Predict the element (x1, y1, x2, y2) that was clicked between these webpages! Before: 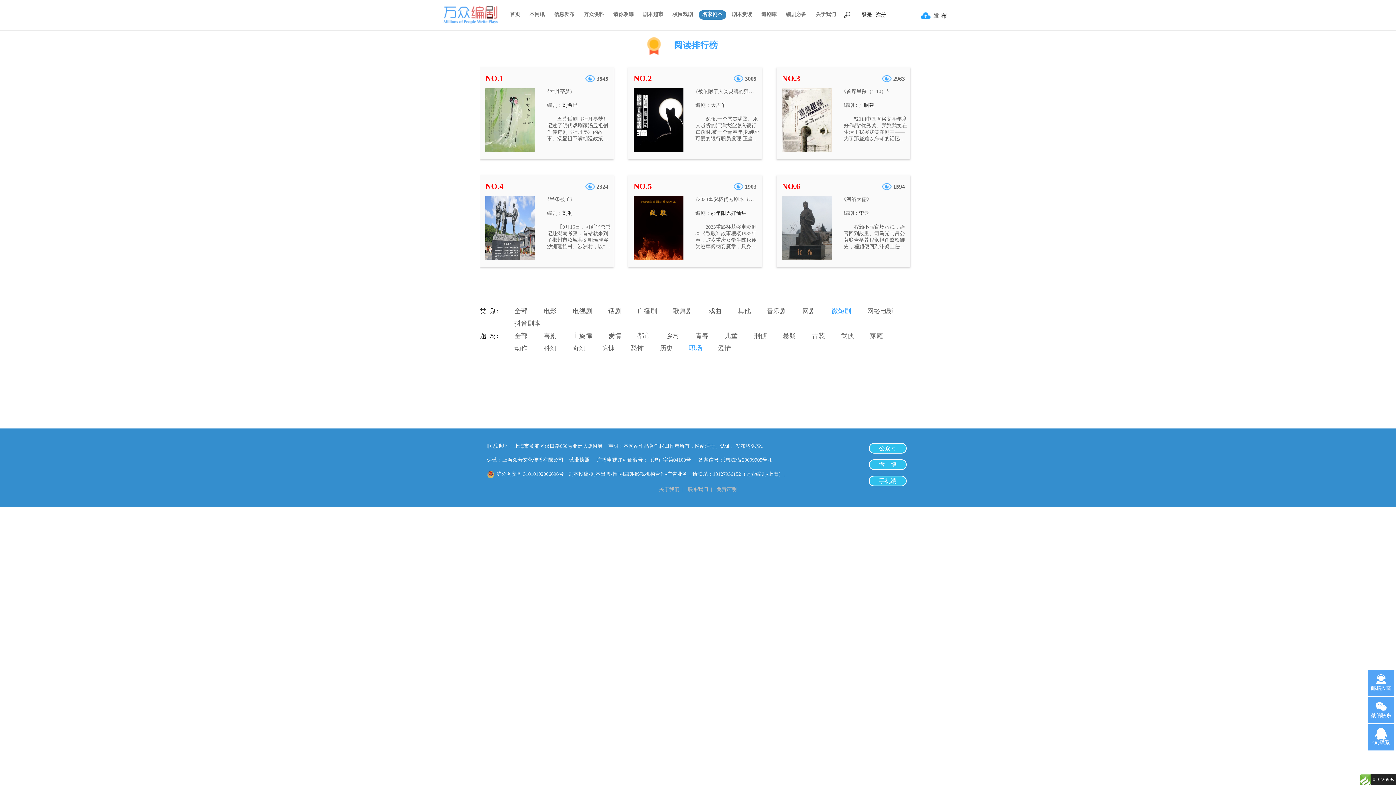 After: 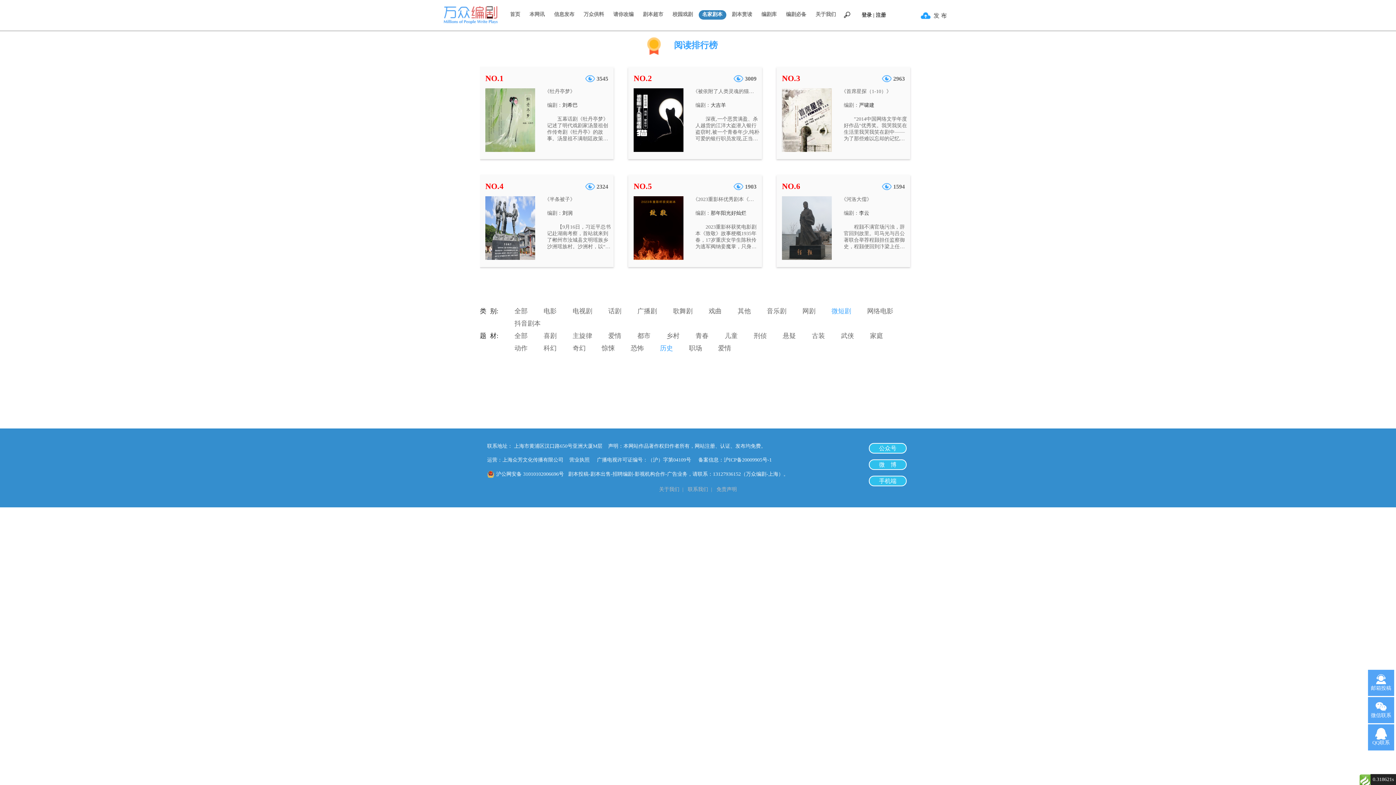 Action: label: 历史 bbox: (660, 344, 673, 352)